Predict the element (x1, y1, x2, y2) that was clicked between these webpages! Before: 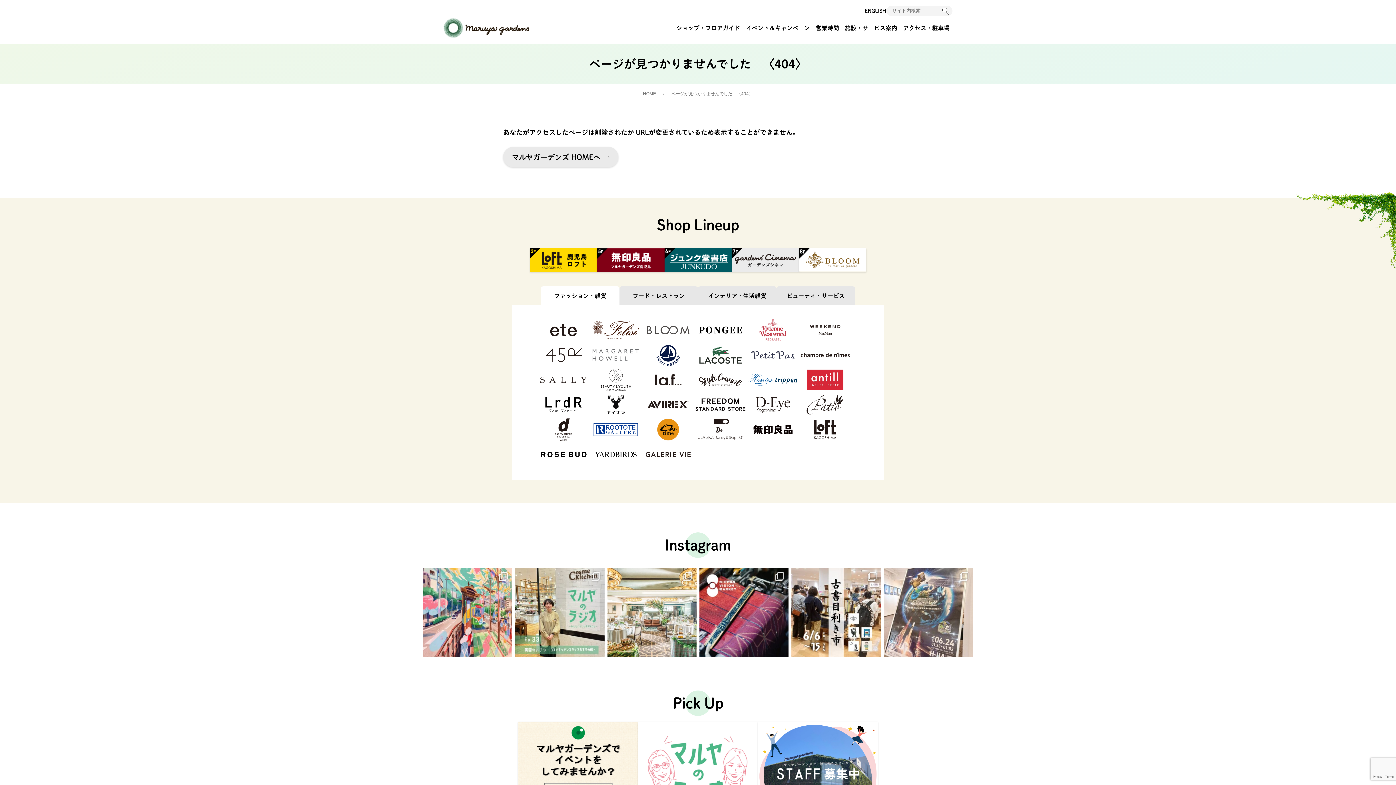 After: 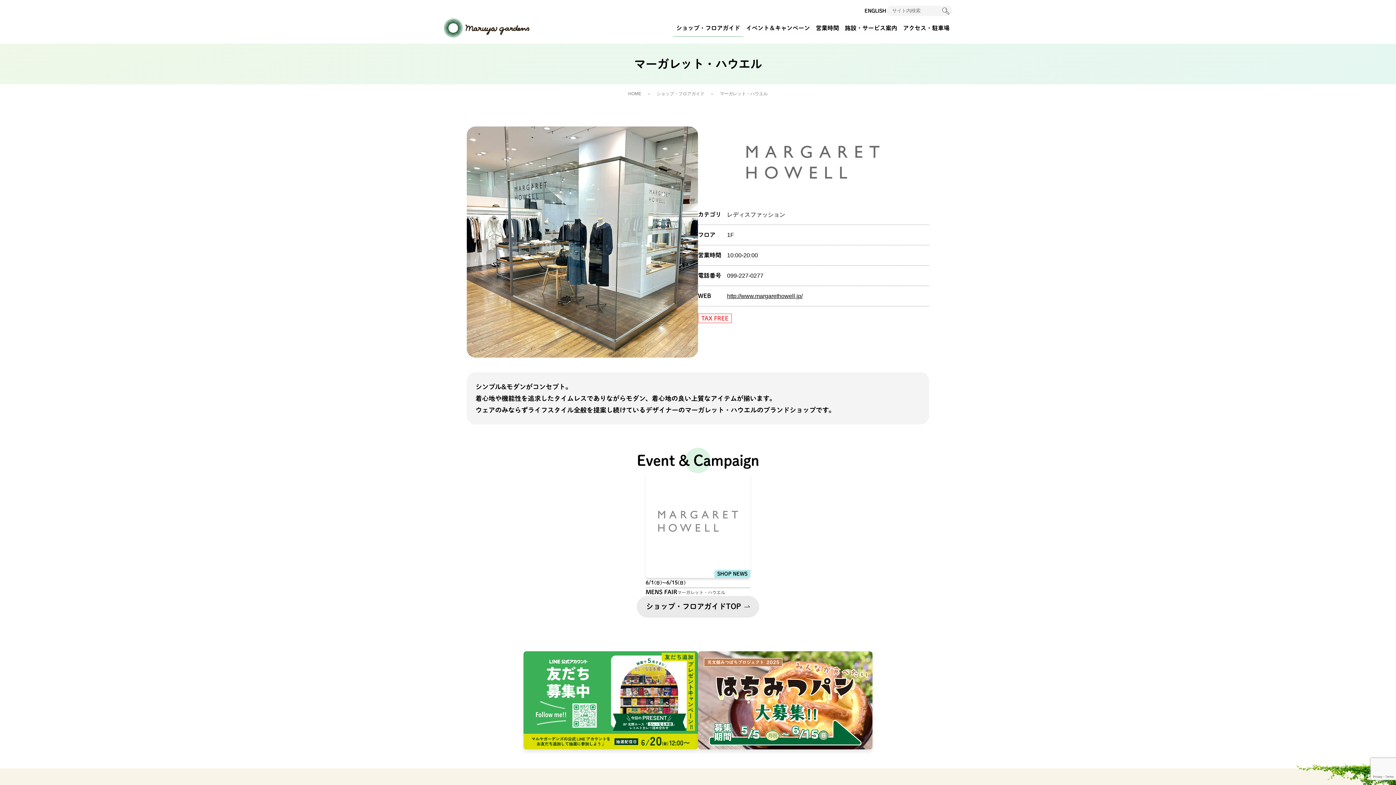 Action: bbox: (589, 342, 642, 367)